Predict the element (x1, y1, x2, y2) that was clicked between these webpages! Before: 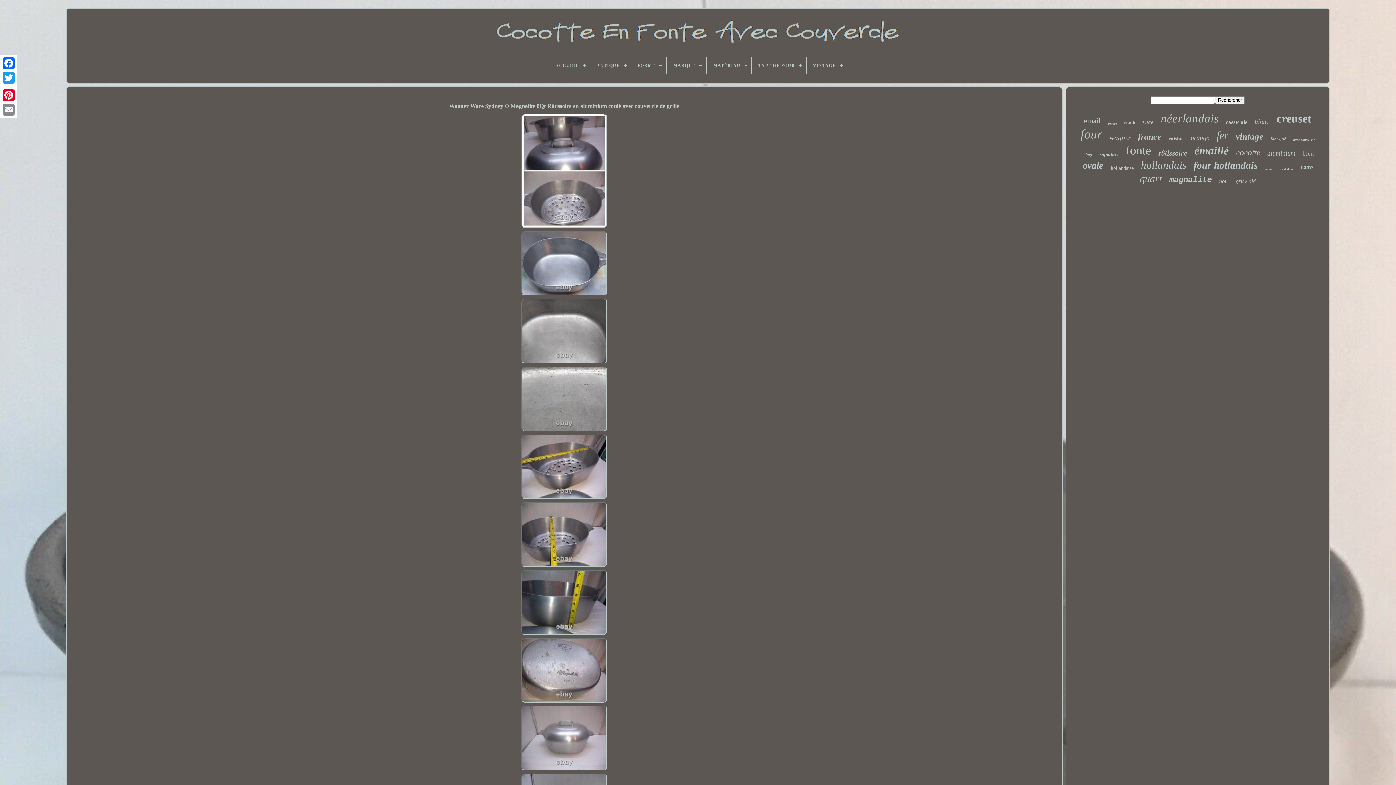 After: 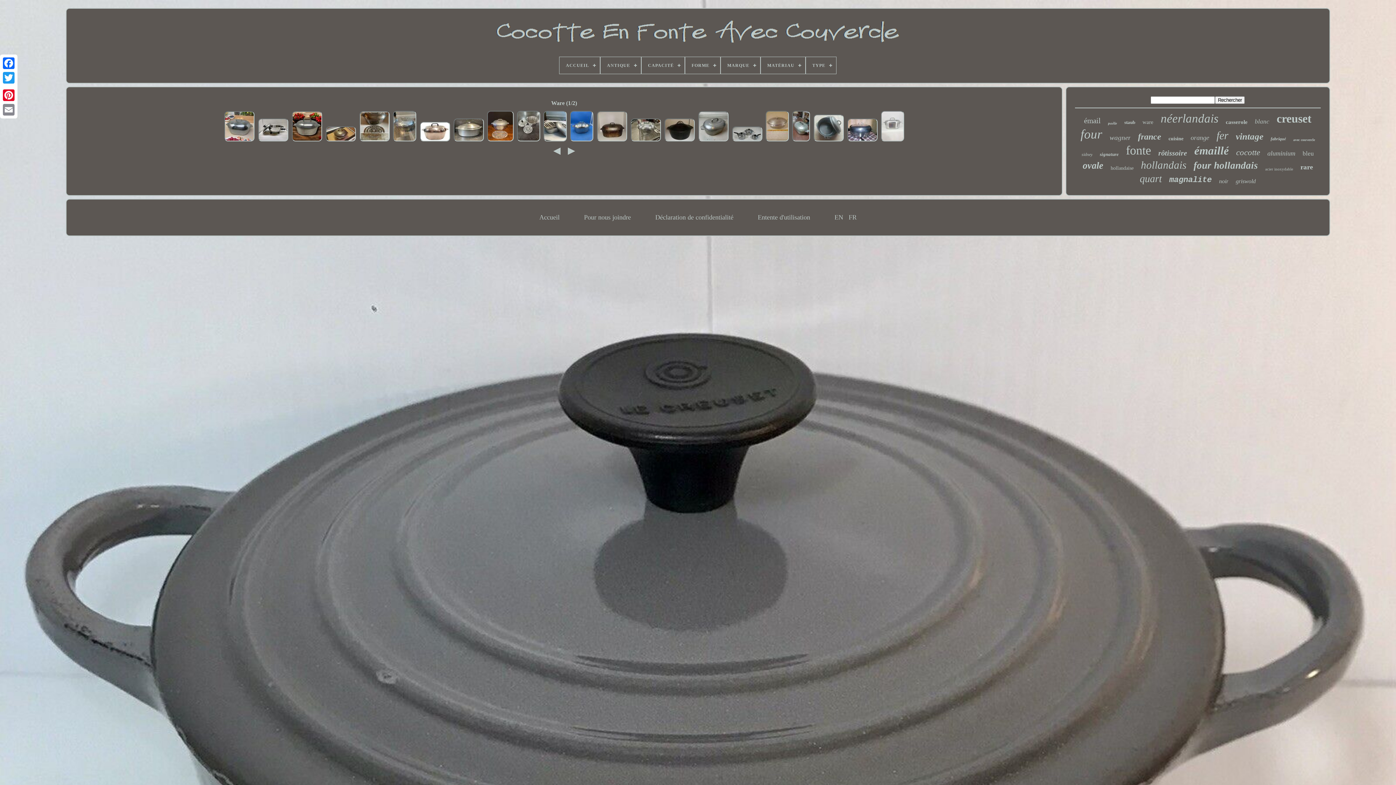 Action: label: ware bbox: (1142, 119, 1153, 125)